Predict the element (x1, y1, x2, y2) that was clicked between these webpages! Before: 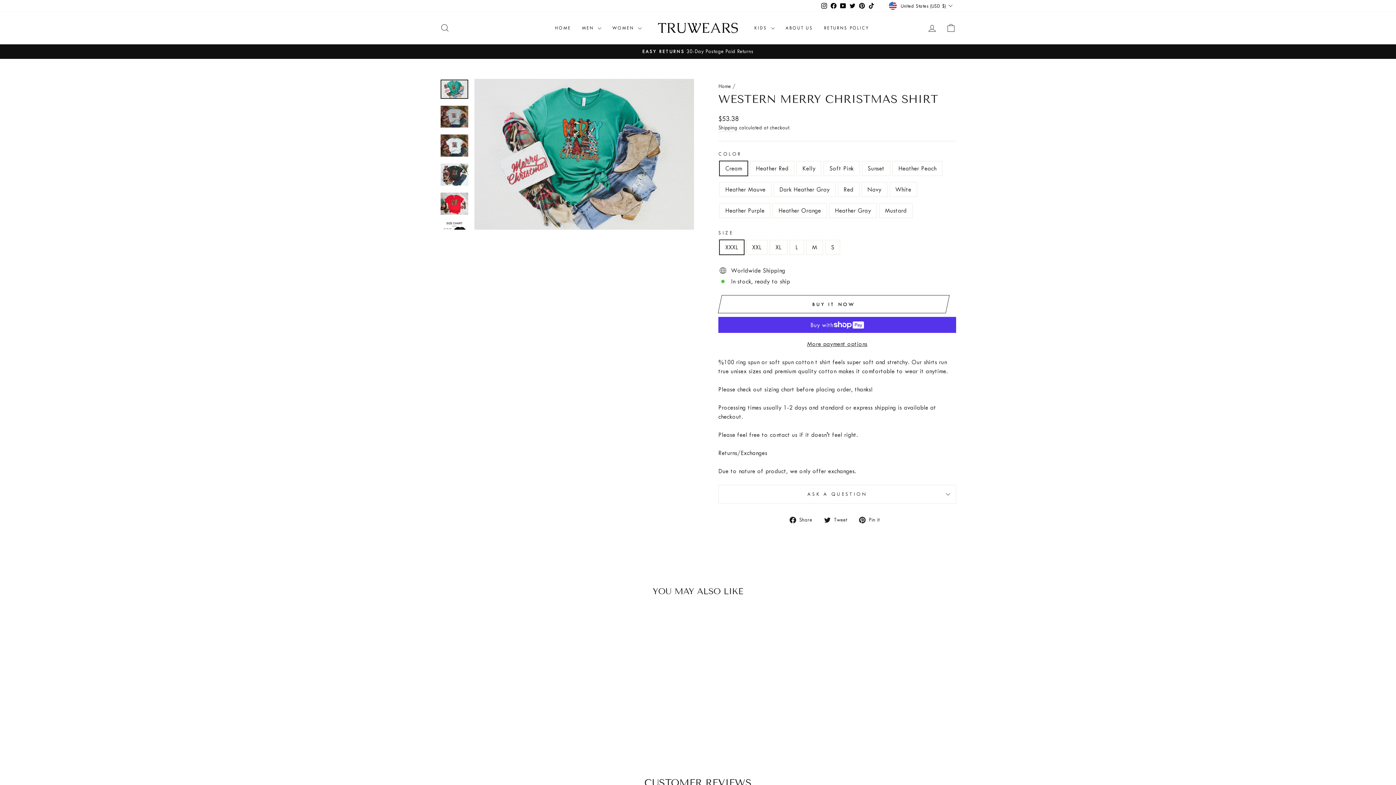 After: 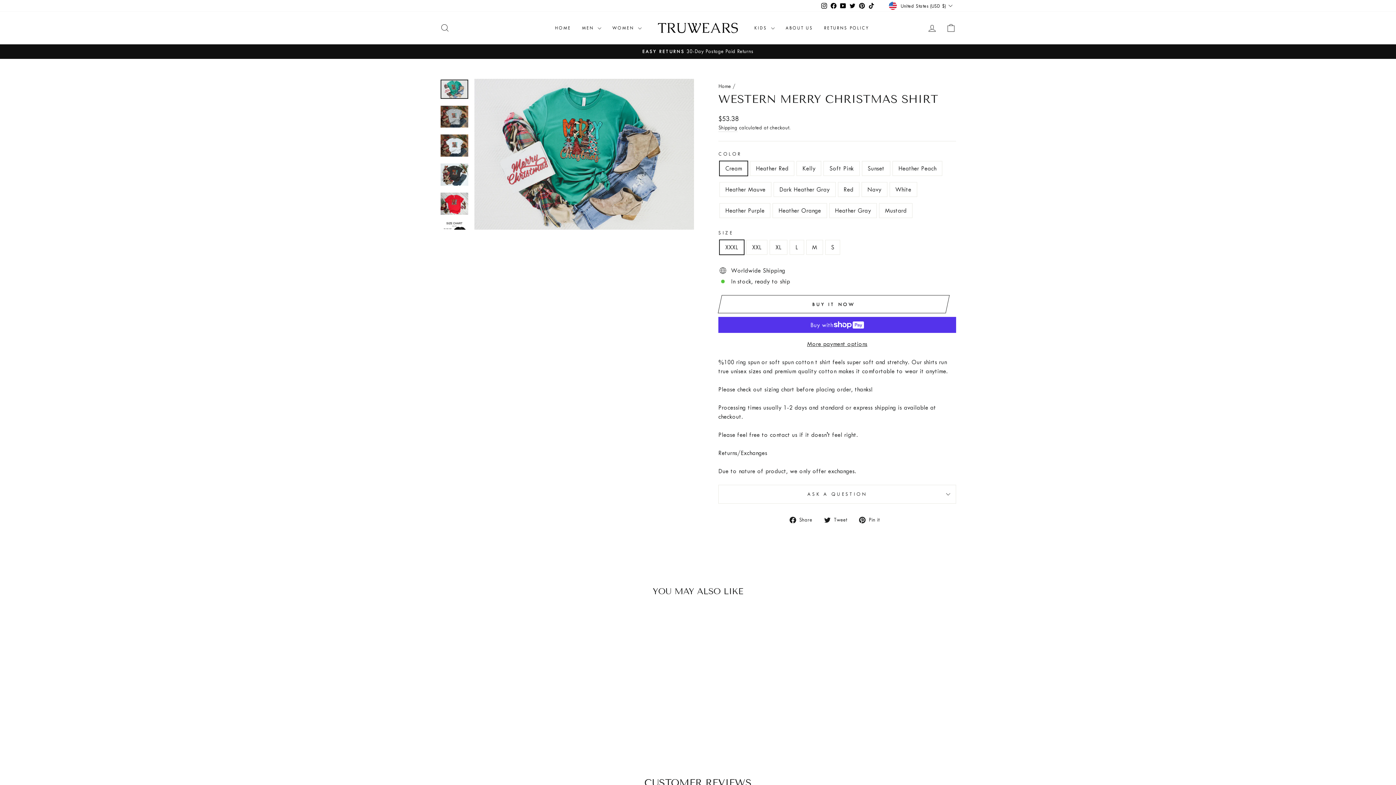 Action: label: Twitter bbox: (848, 0, 857, 11)